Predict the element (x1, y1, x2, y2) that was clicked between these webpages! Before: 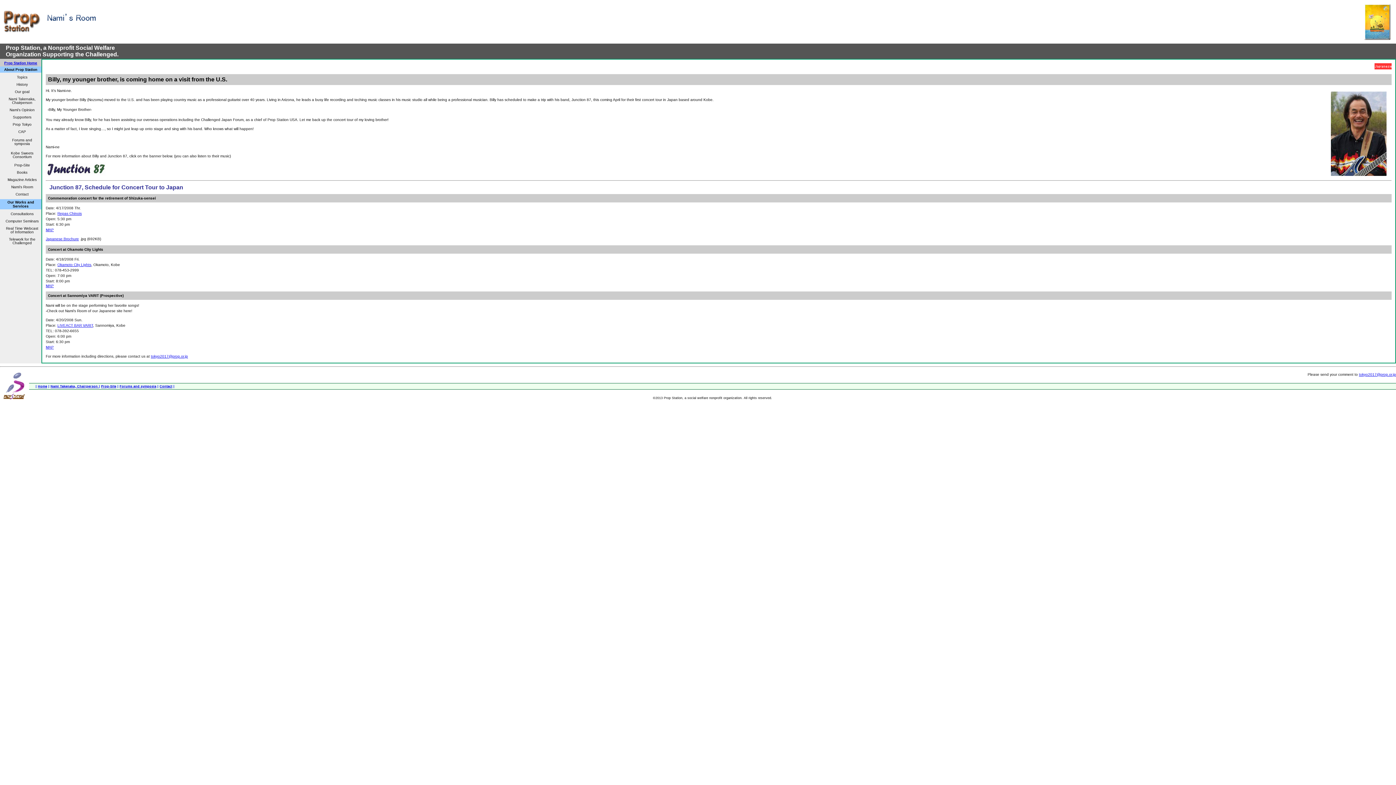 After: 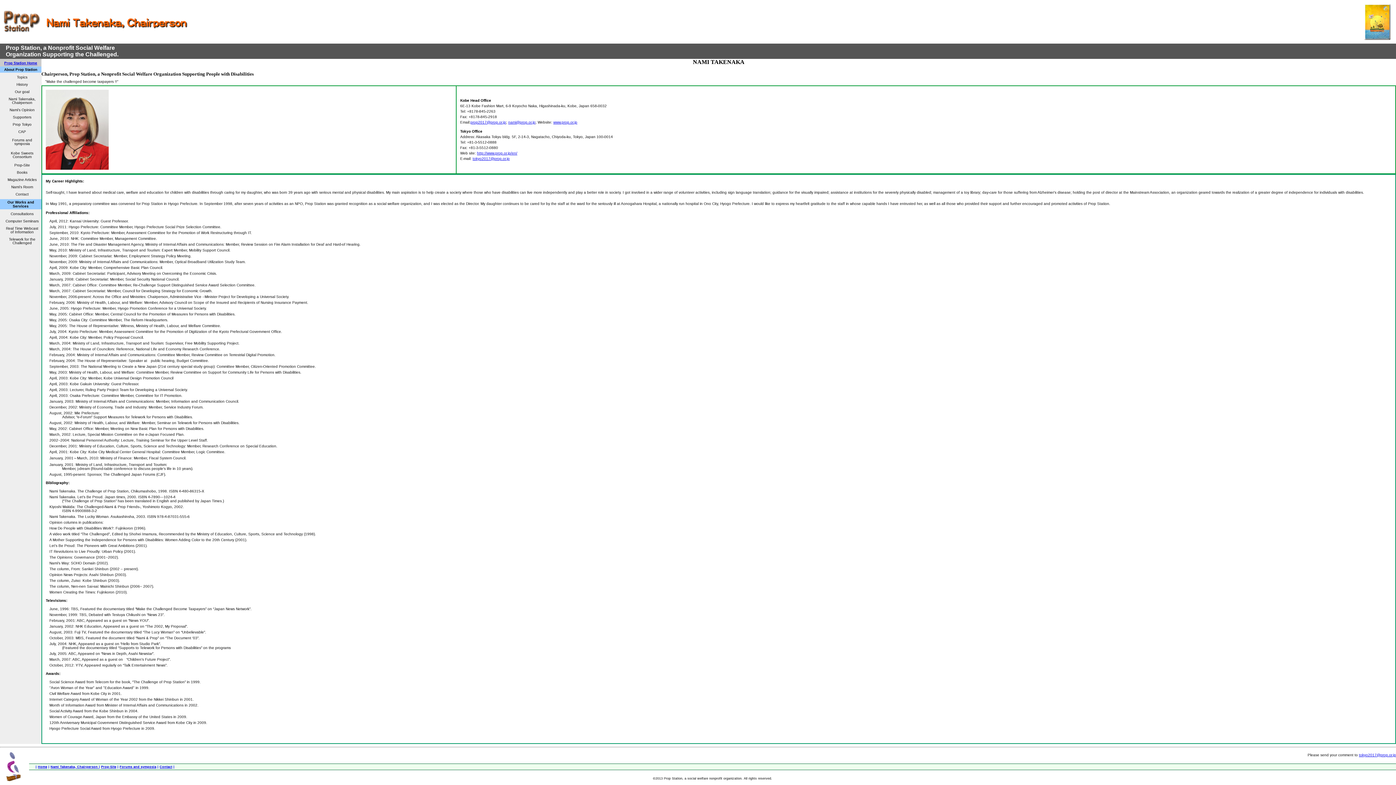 Action: bbox: (50, 384, 98, 388) label: Nami Takenaka, Chairperson 